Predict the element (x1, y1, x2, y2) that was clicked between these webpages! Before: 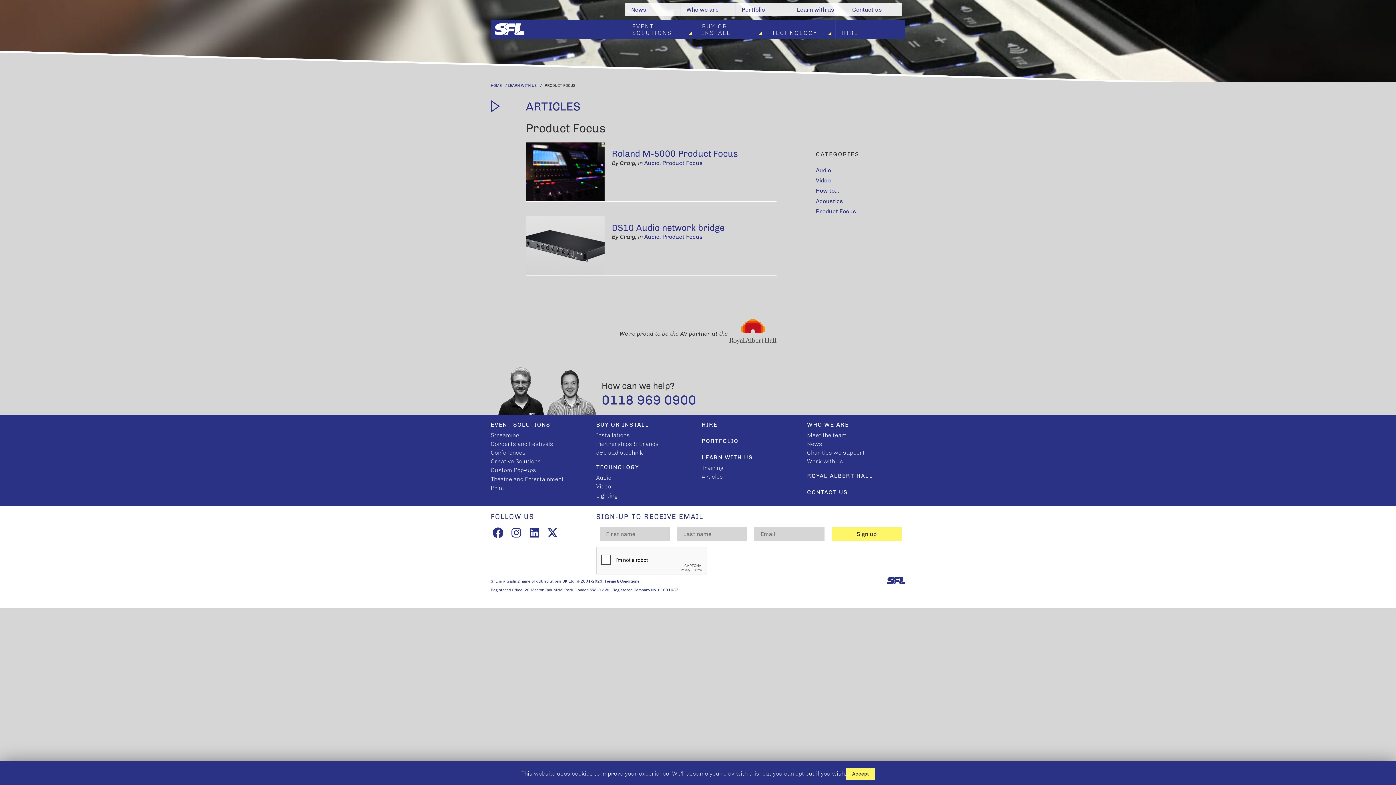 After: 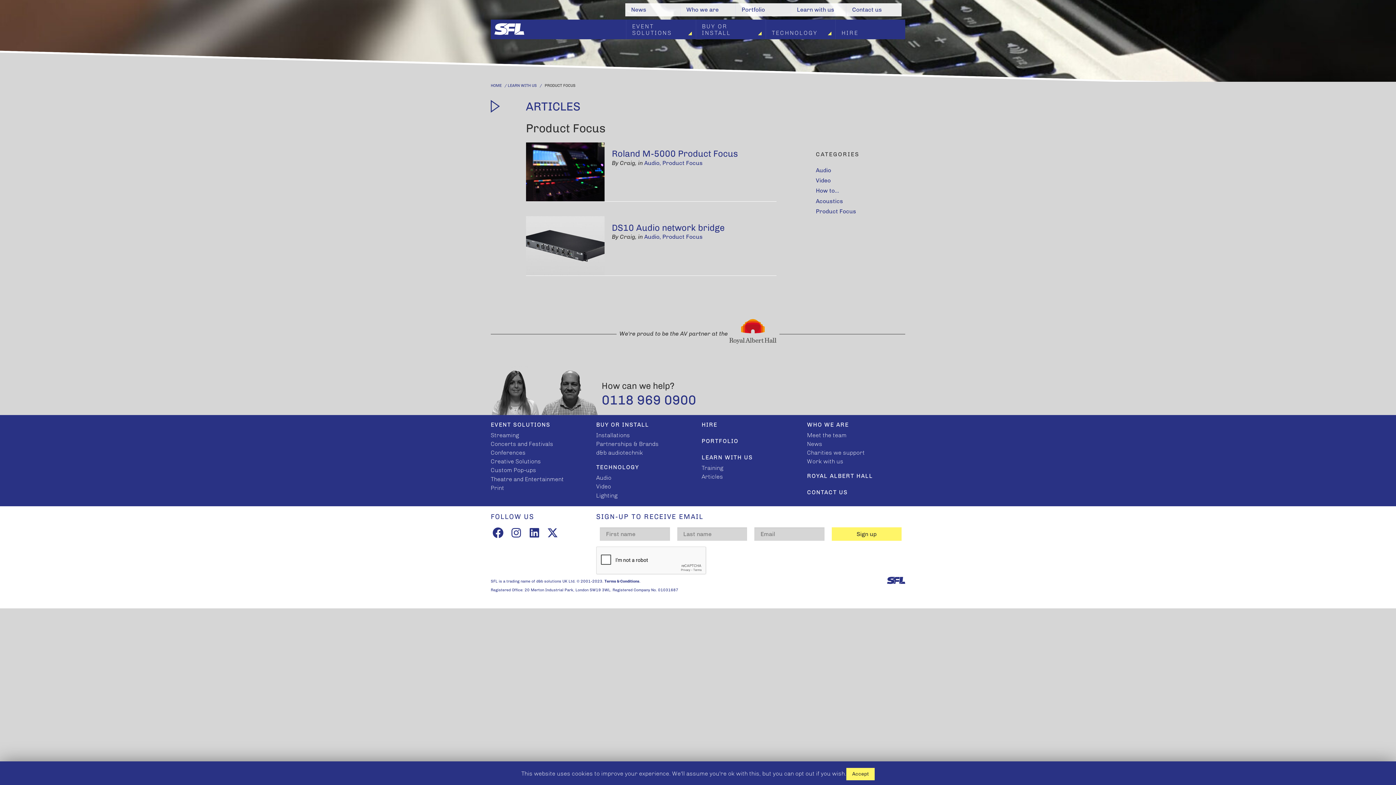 Action: bbox: (662, 233, 702, 240) label: Product Focus